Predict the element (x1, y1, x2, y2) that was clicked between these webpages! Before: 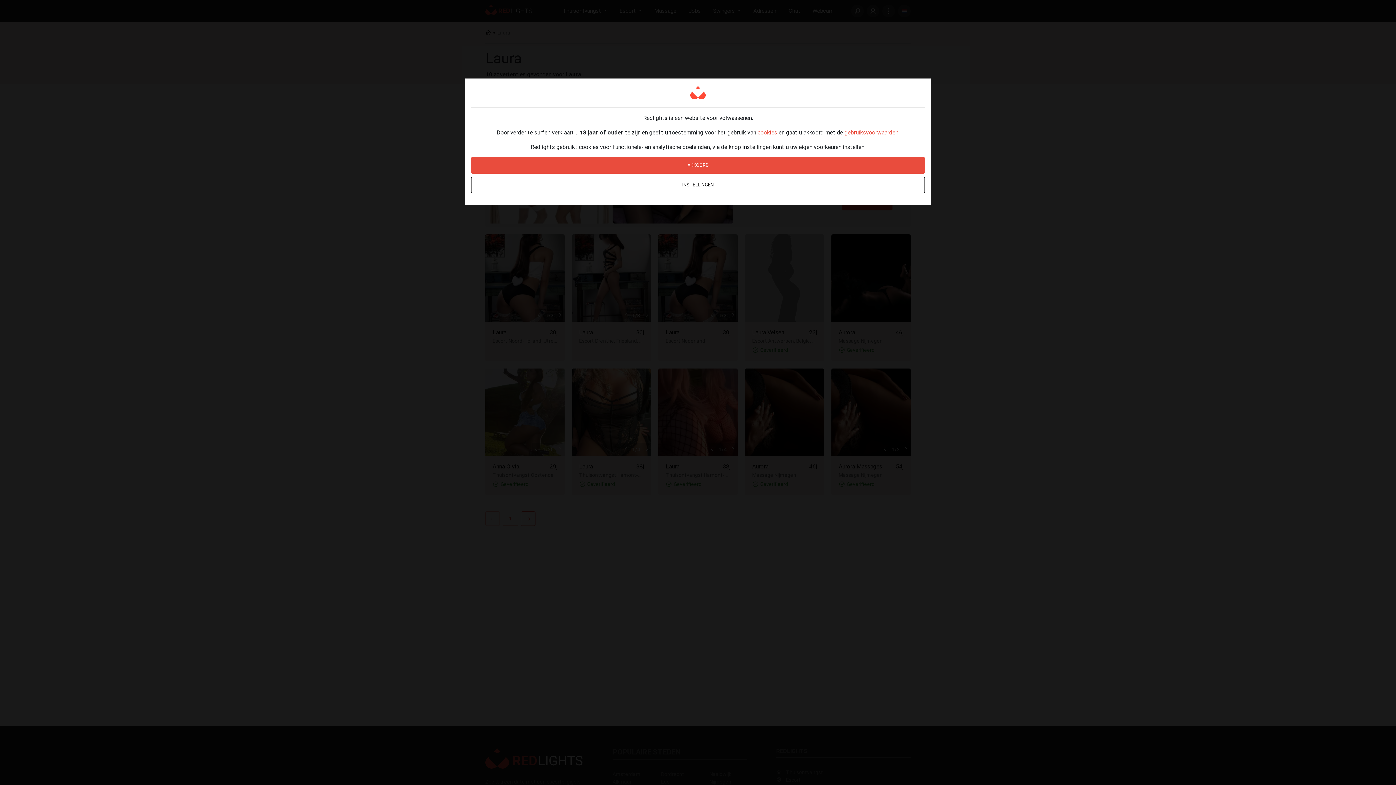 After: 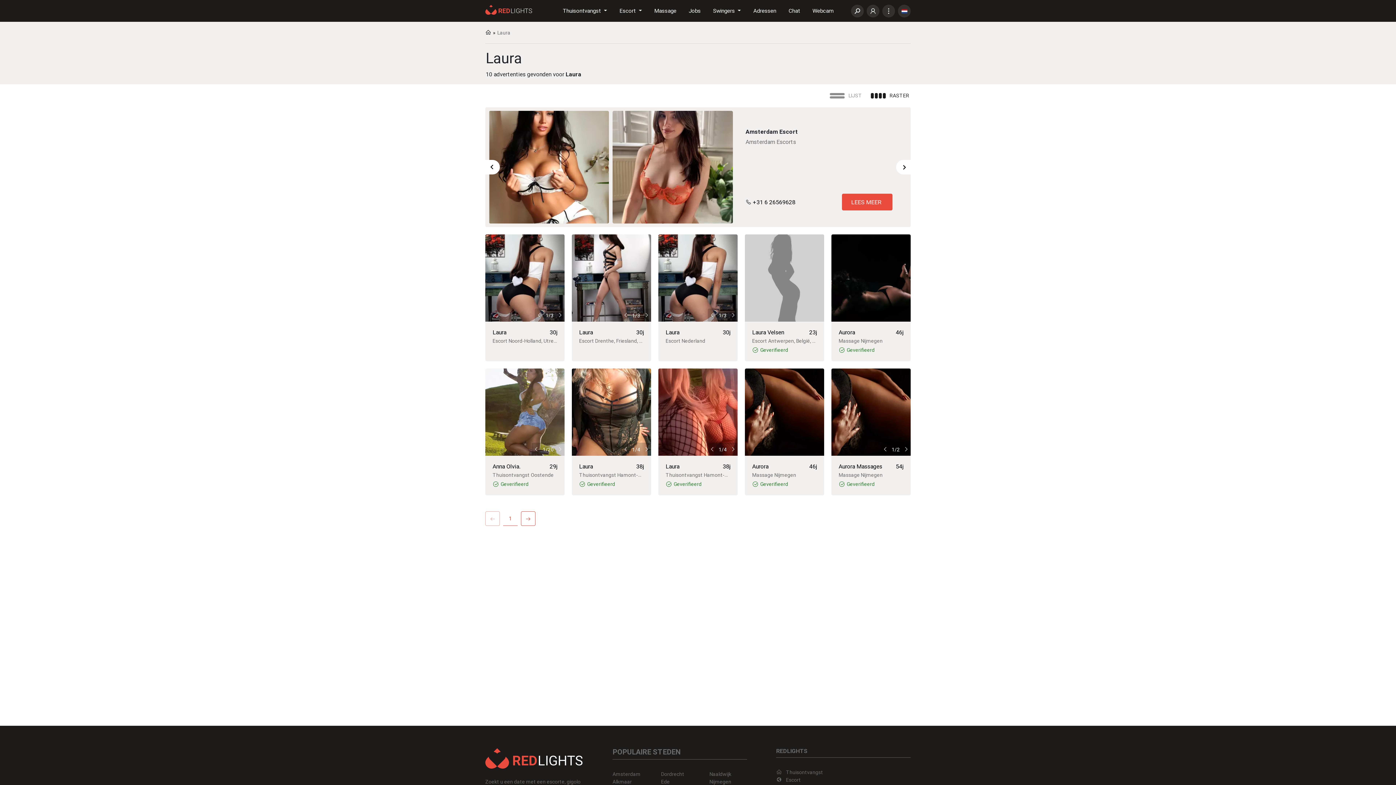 Action: bbox: (471, 157, 925, 173) label: AKKOORD